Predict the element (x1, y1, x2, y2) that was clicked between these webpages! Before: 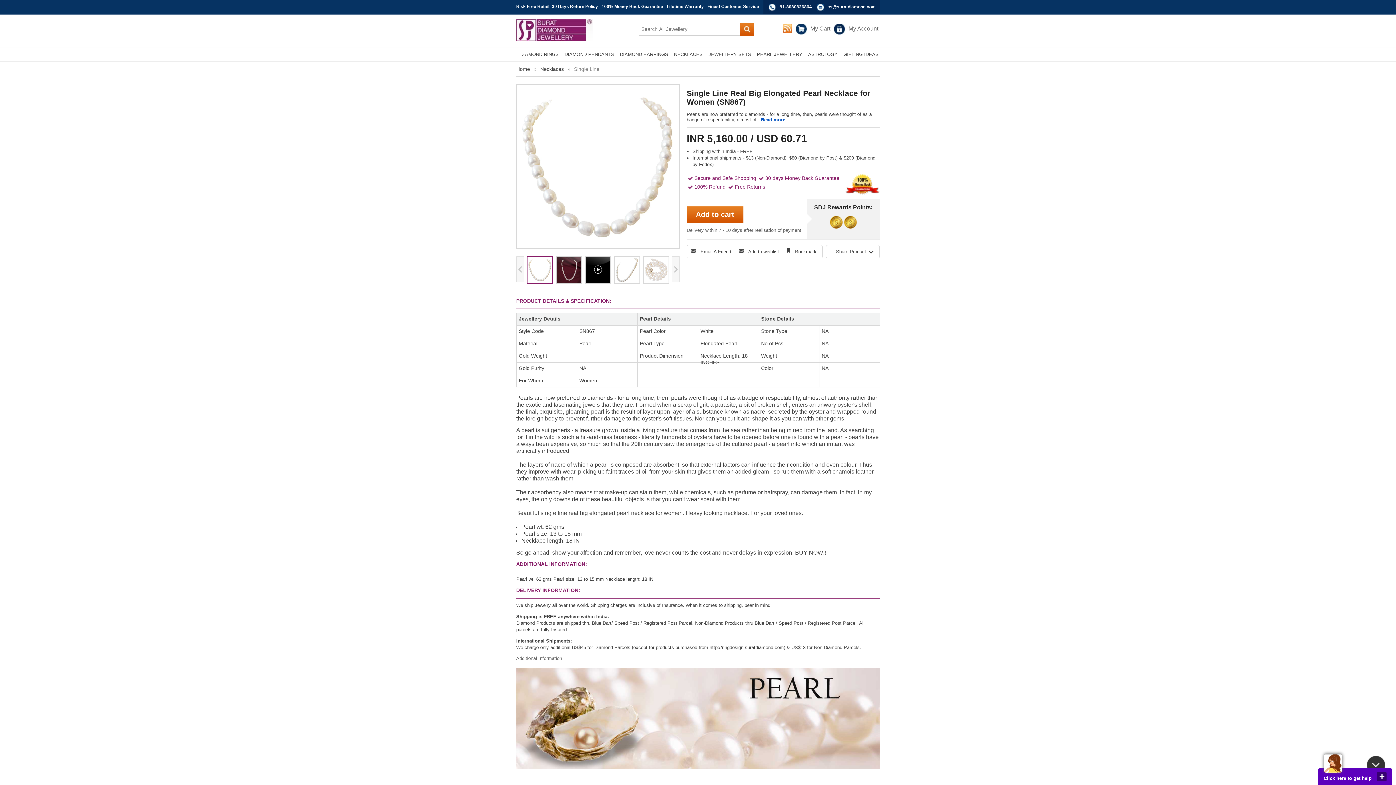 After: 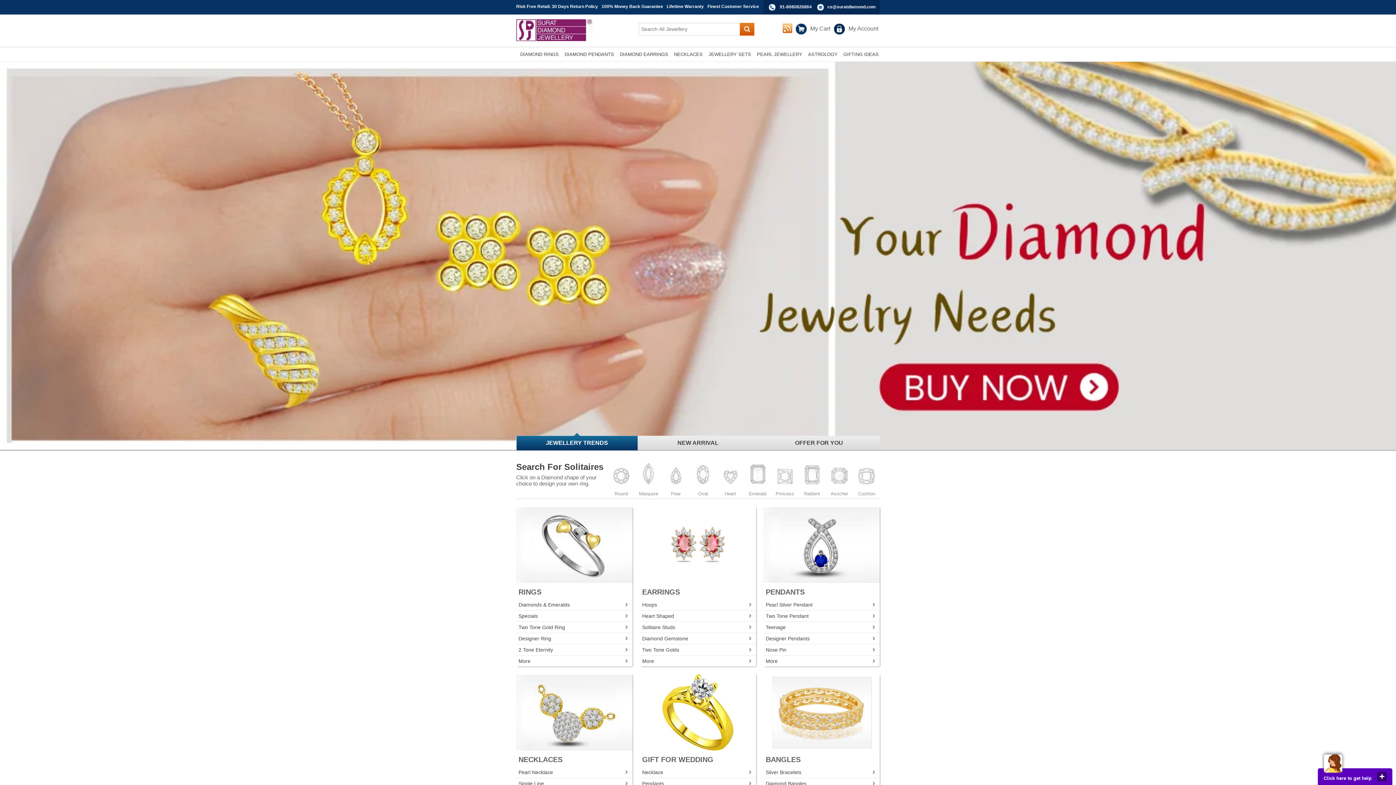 Action: label: My Cart bbox: (810, 25, 830, 32)